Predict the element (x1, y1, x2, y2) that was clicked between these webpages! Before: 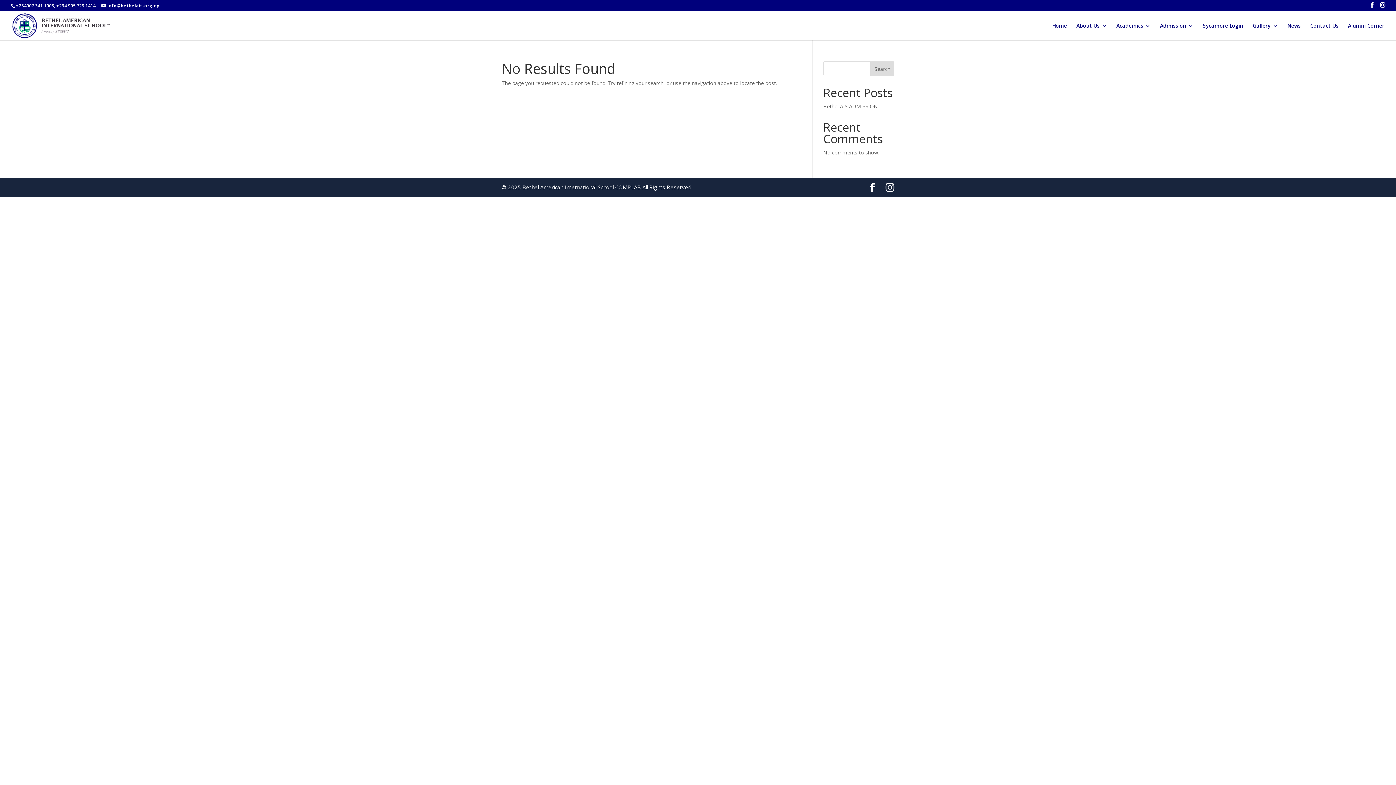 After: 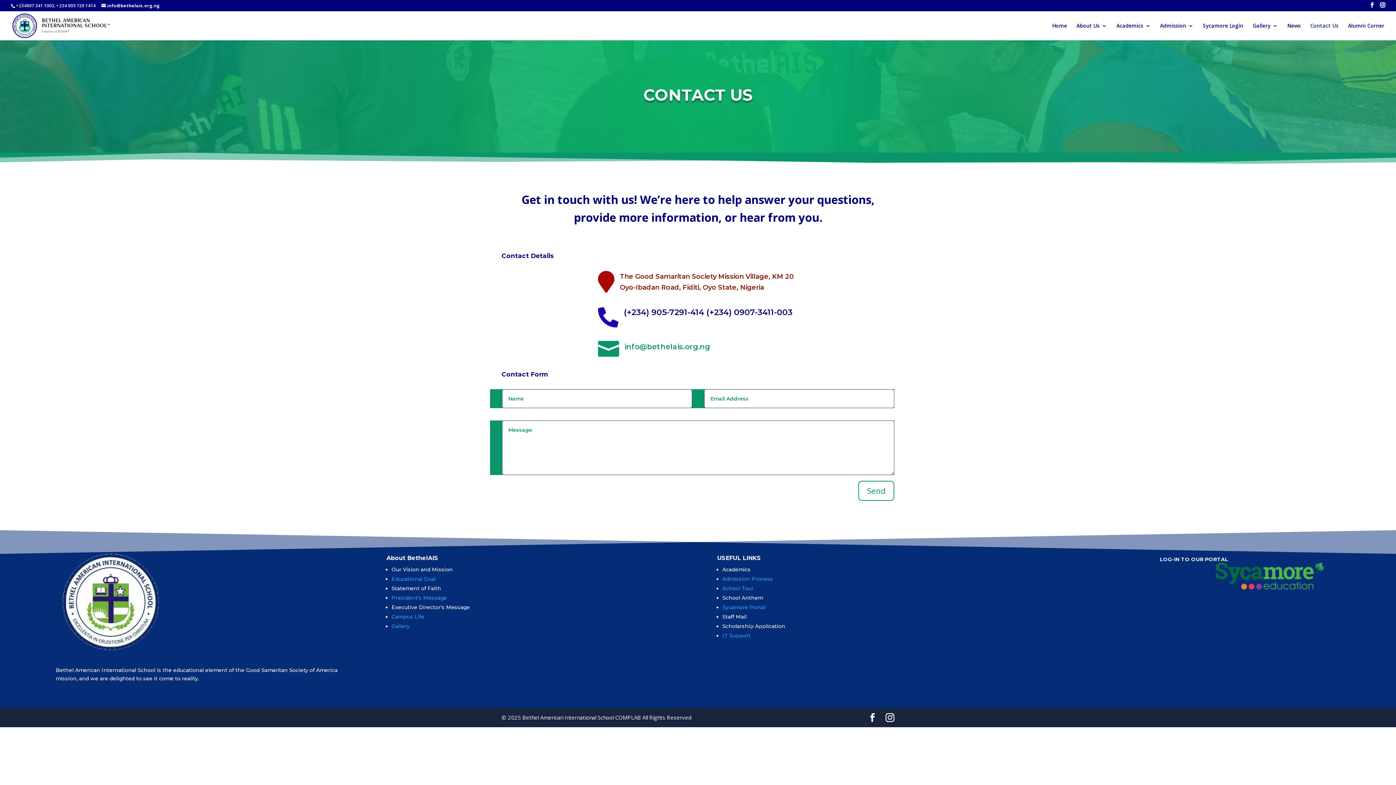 Action: bbox: (1310, 23, 1338, 40) label: Contact Us